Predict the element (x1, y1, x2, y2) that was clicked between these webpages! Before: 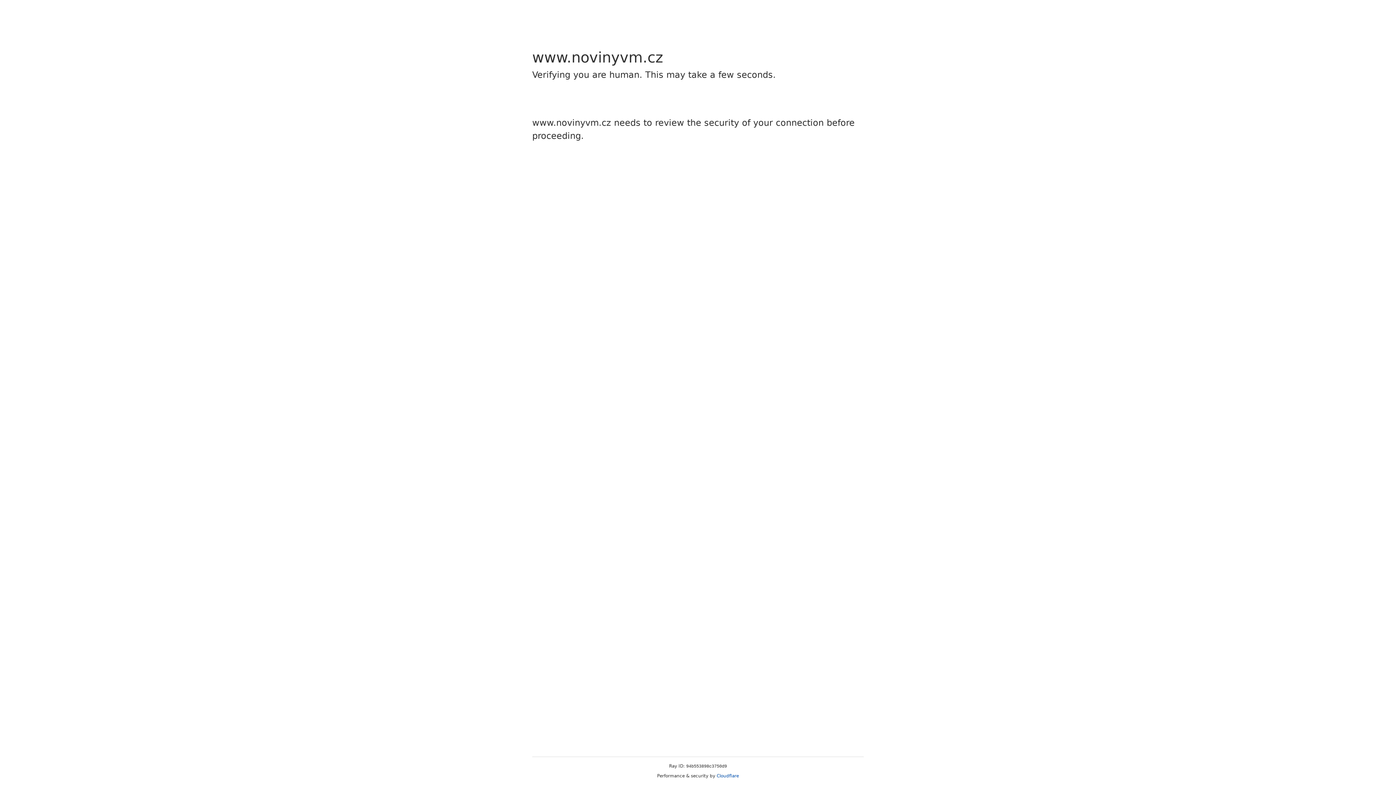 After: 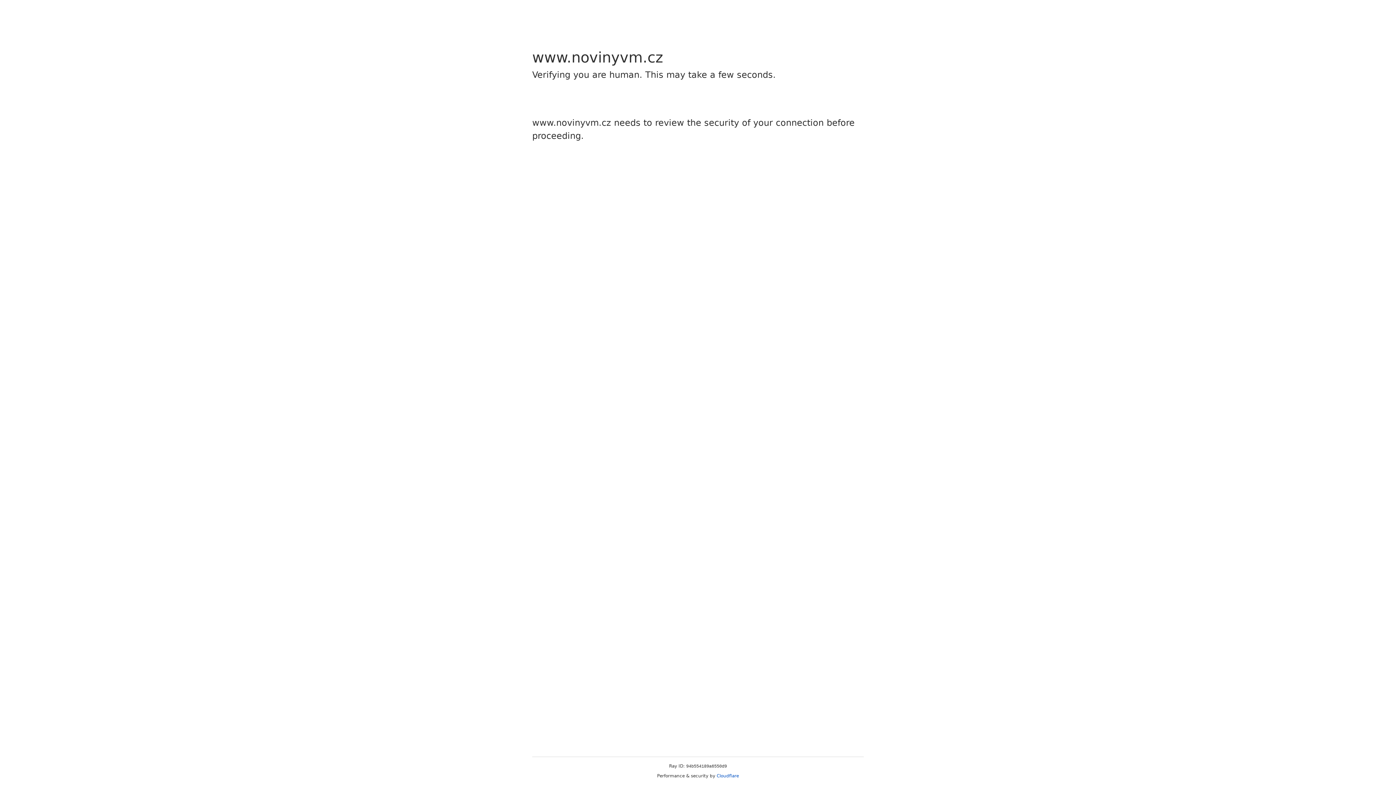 Action: bbox: (716, 773, 739, 778) label: Cloudflare